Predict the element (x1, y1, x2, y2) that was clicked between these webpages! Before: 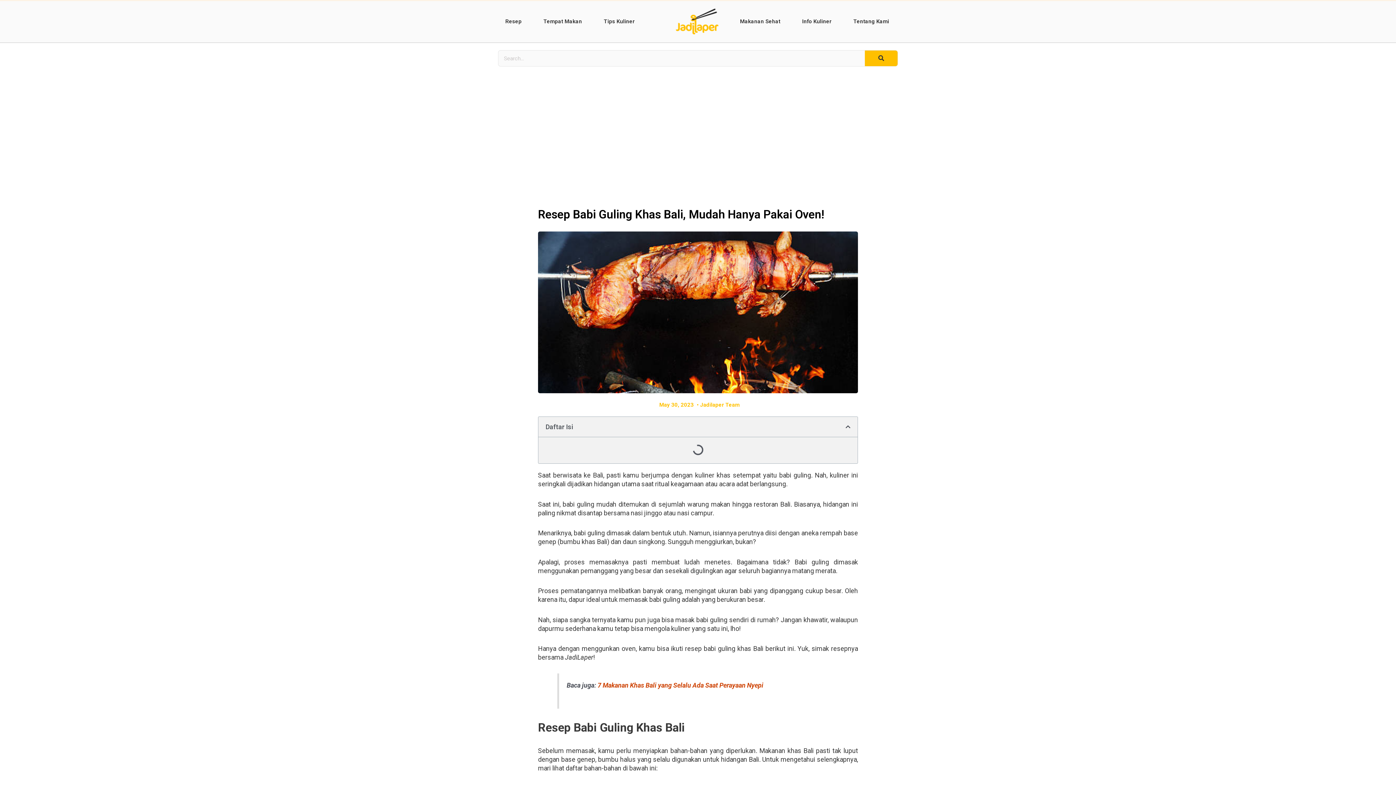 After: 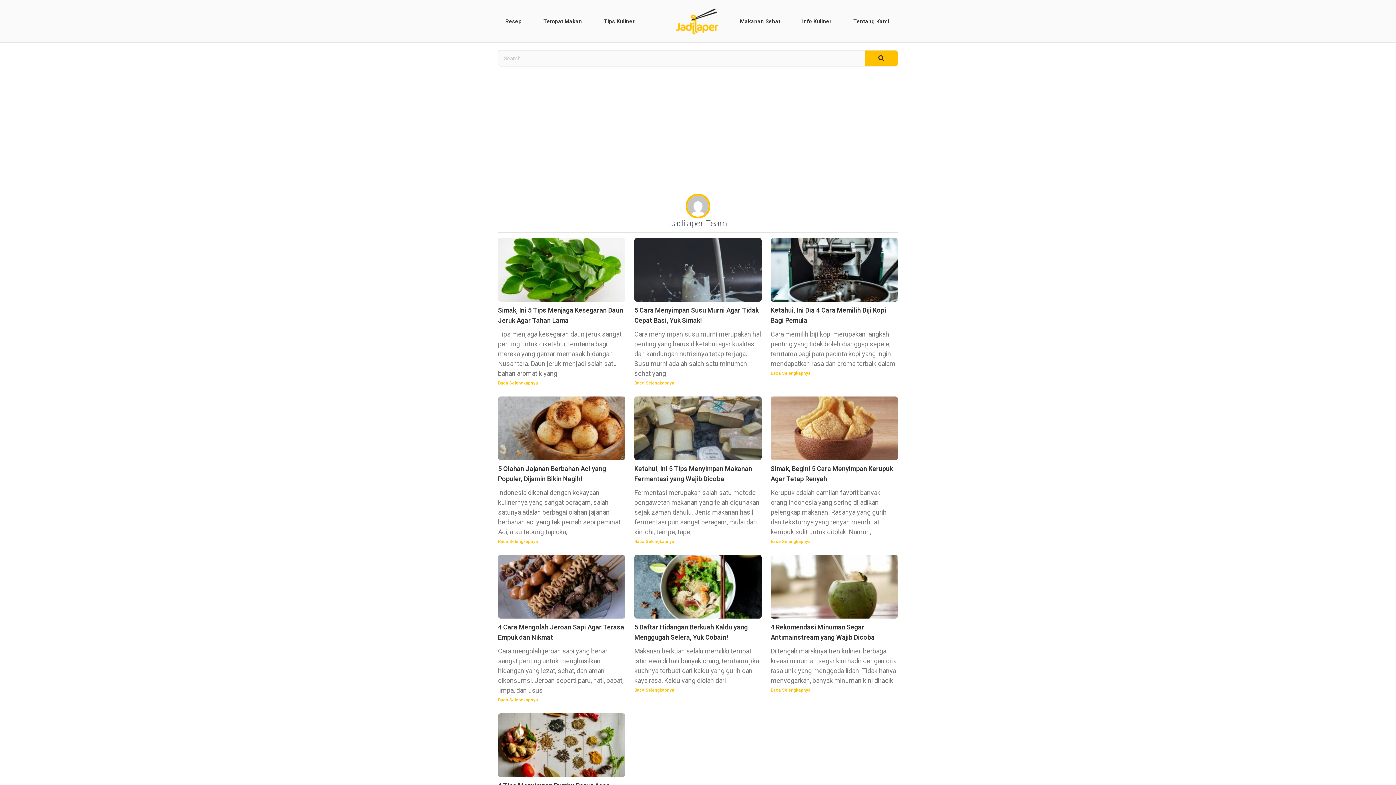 Action: bbox: (694, 400, 739, 409) label: • Jadilaper Team